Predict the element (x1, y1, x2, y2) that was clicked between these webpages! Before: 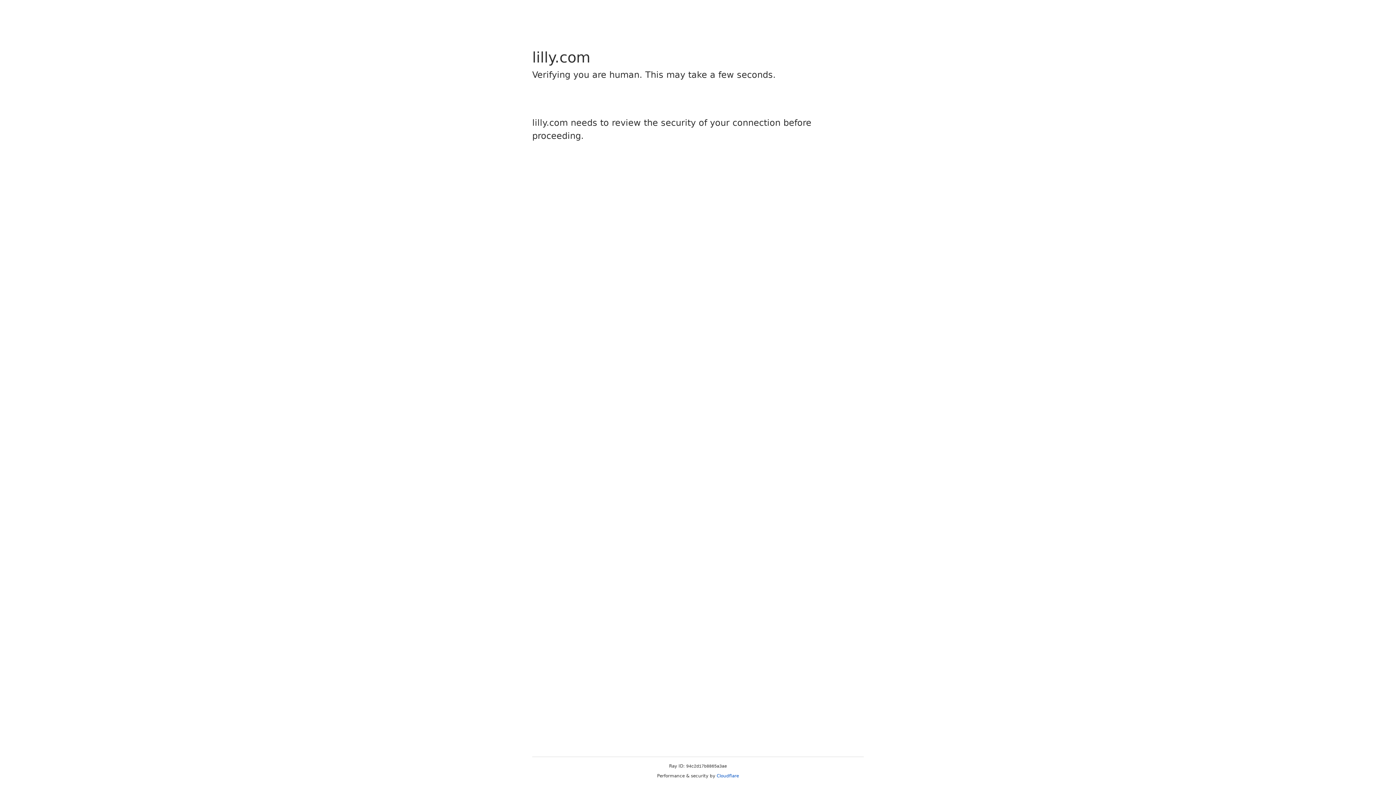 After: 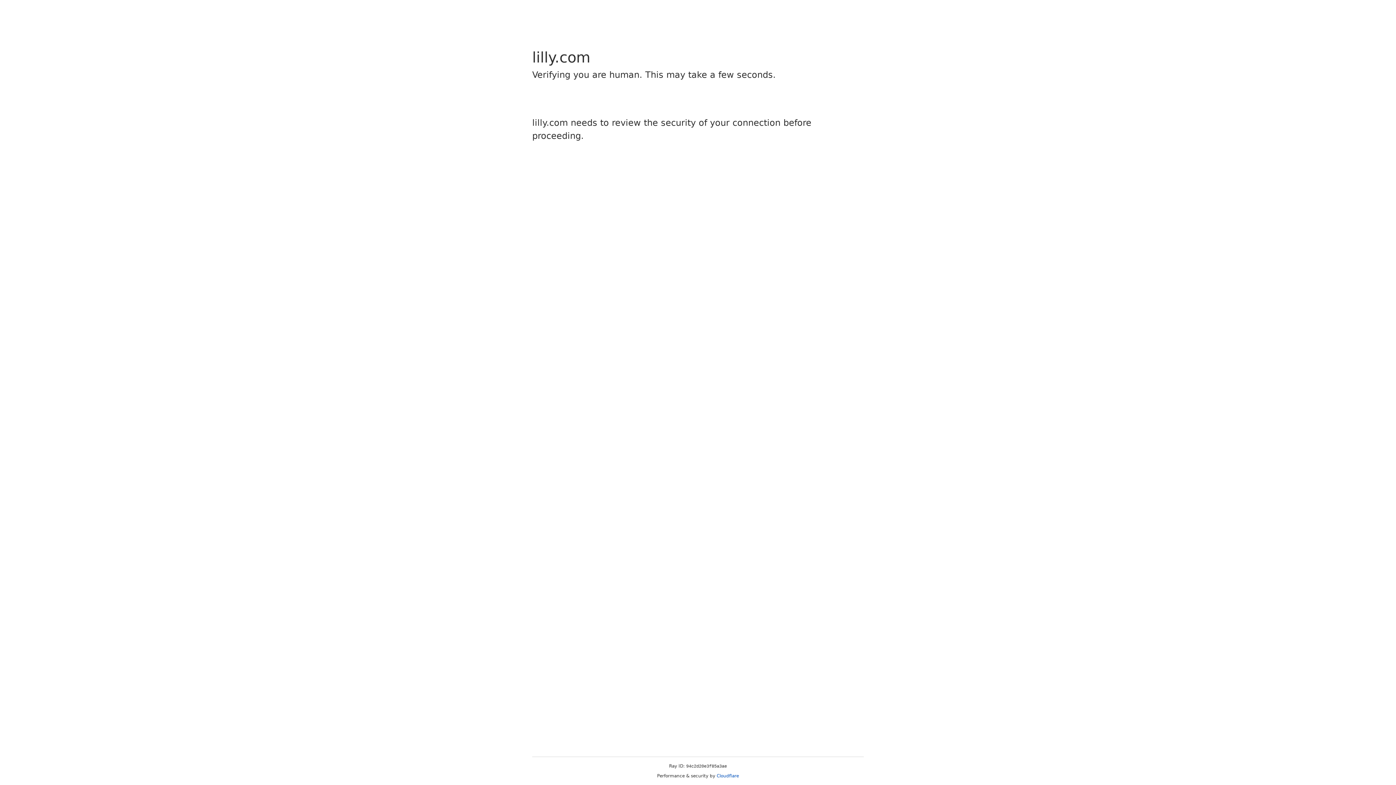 Action: label: Cloudflare bbox: (716, 773, 739, 778)